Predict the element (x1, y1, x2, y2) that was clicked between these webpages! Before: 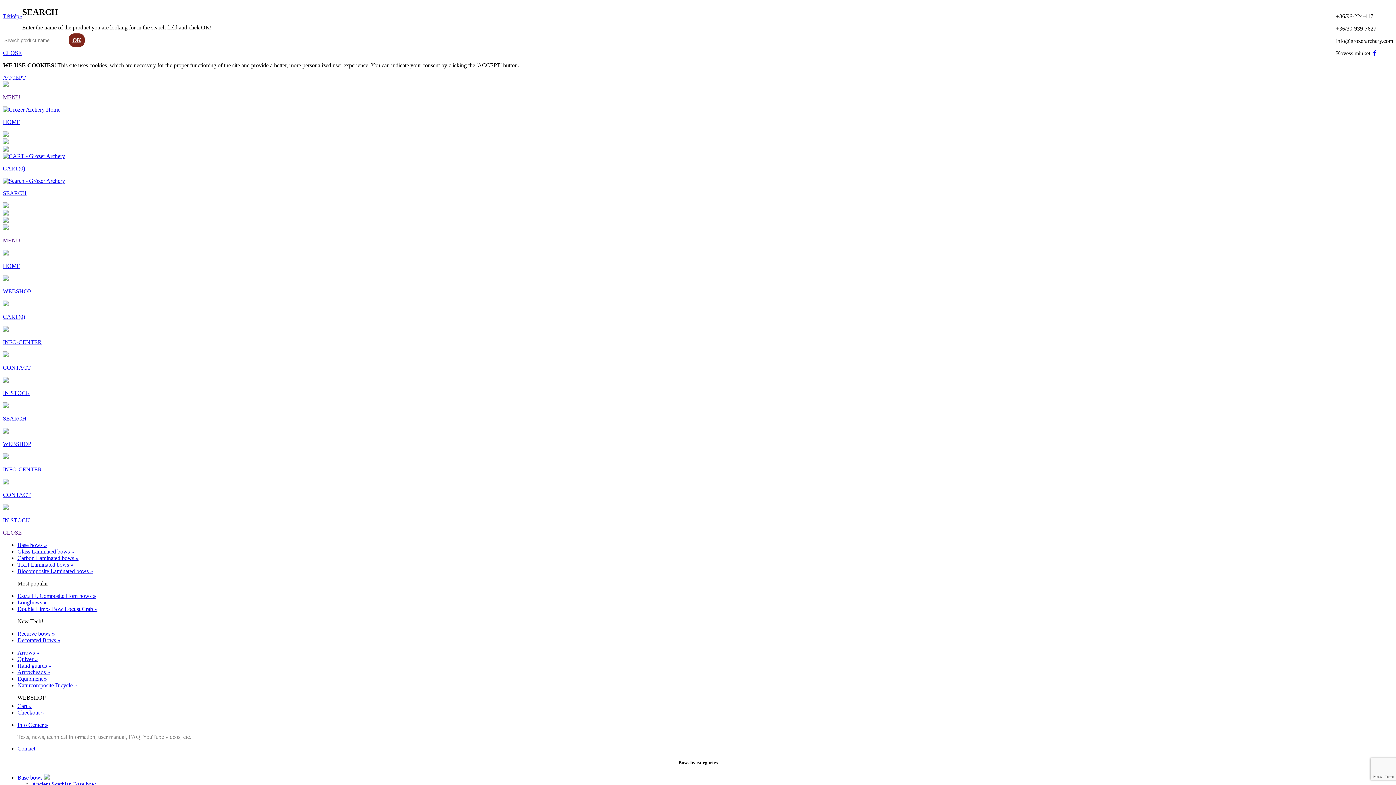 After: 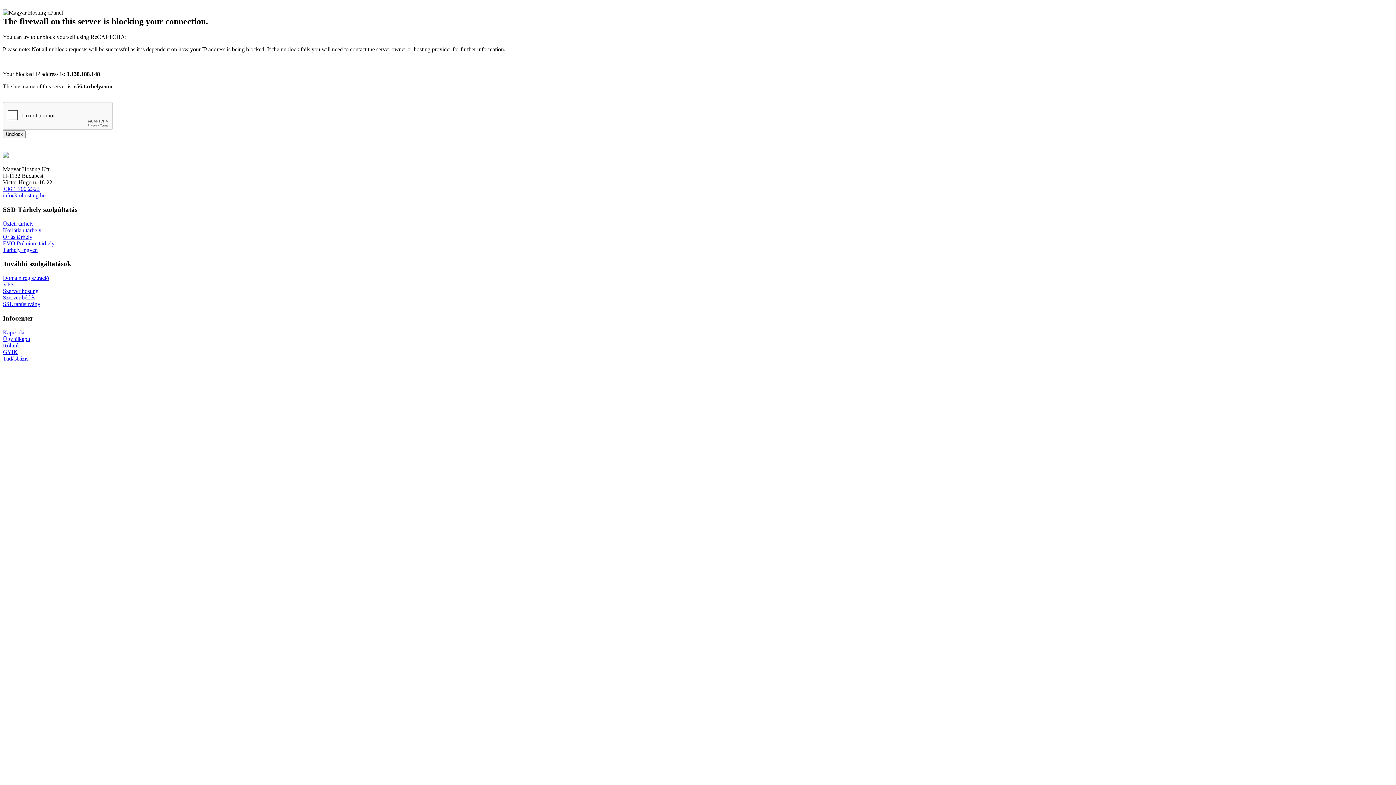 Action: bbox: (17, 682, 77, 688) label: Naturcomposite Bicycle »